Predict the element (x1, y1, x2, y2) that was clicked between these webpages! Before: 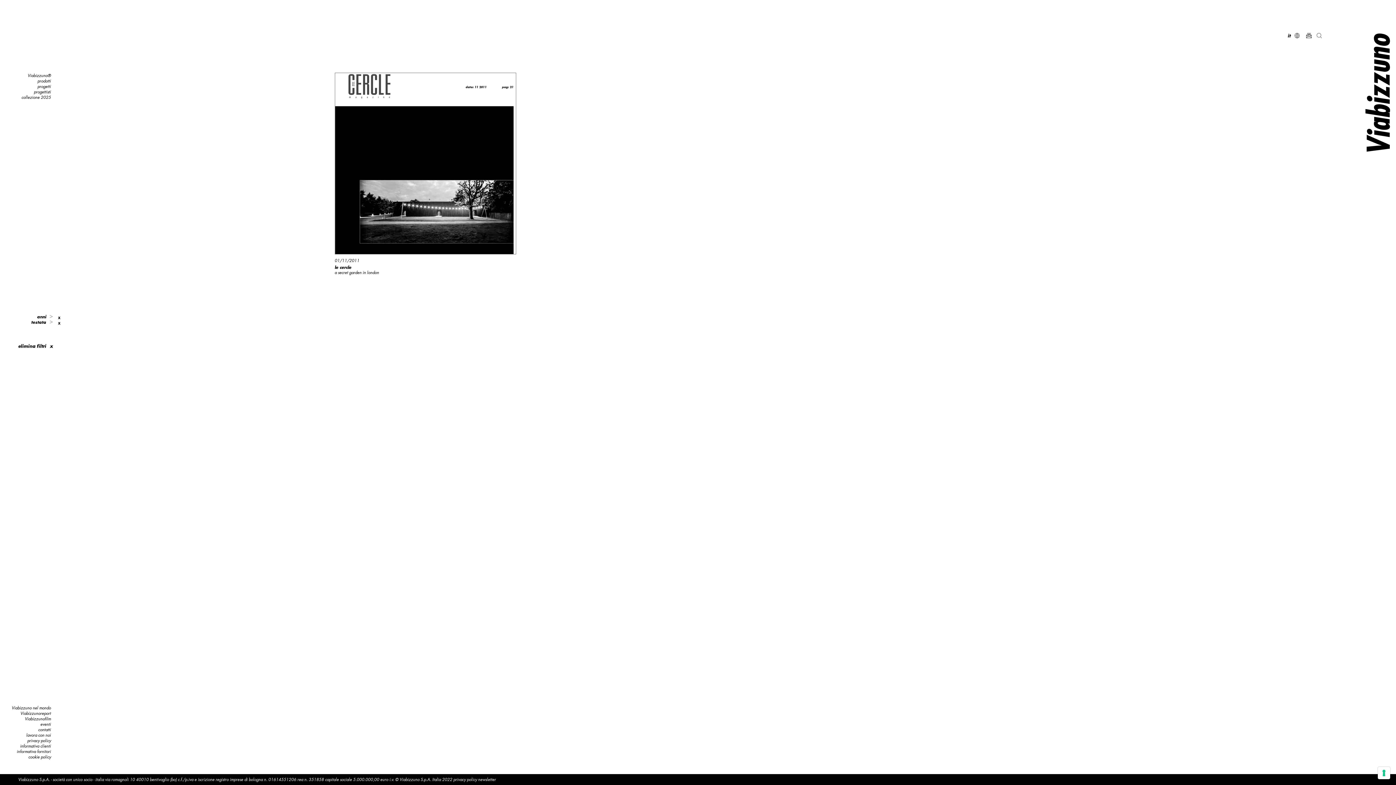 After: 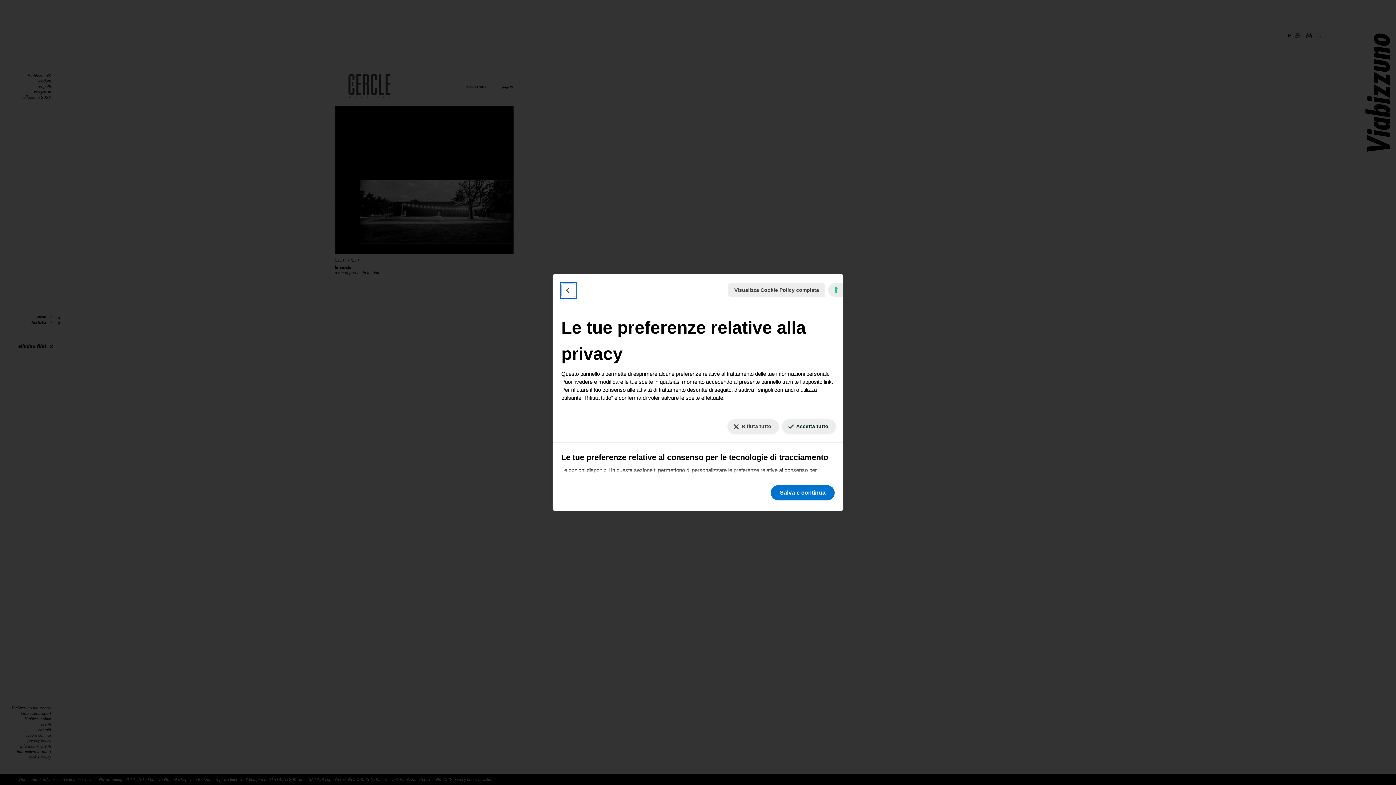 Action: label: Le tue preferenze relative al consenso per le tecnologie di tracciamento bbox: (1378, 767, 1390, 779)